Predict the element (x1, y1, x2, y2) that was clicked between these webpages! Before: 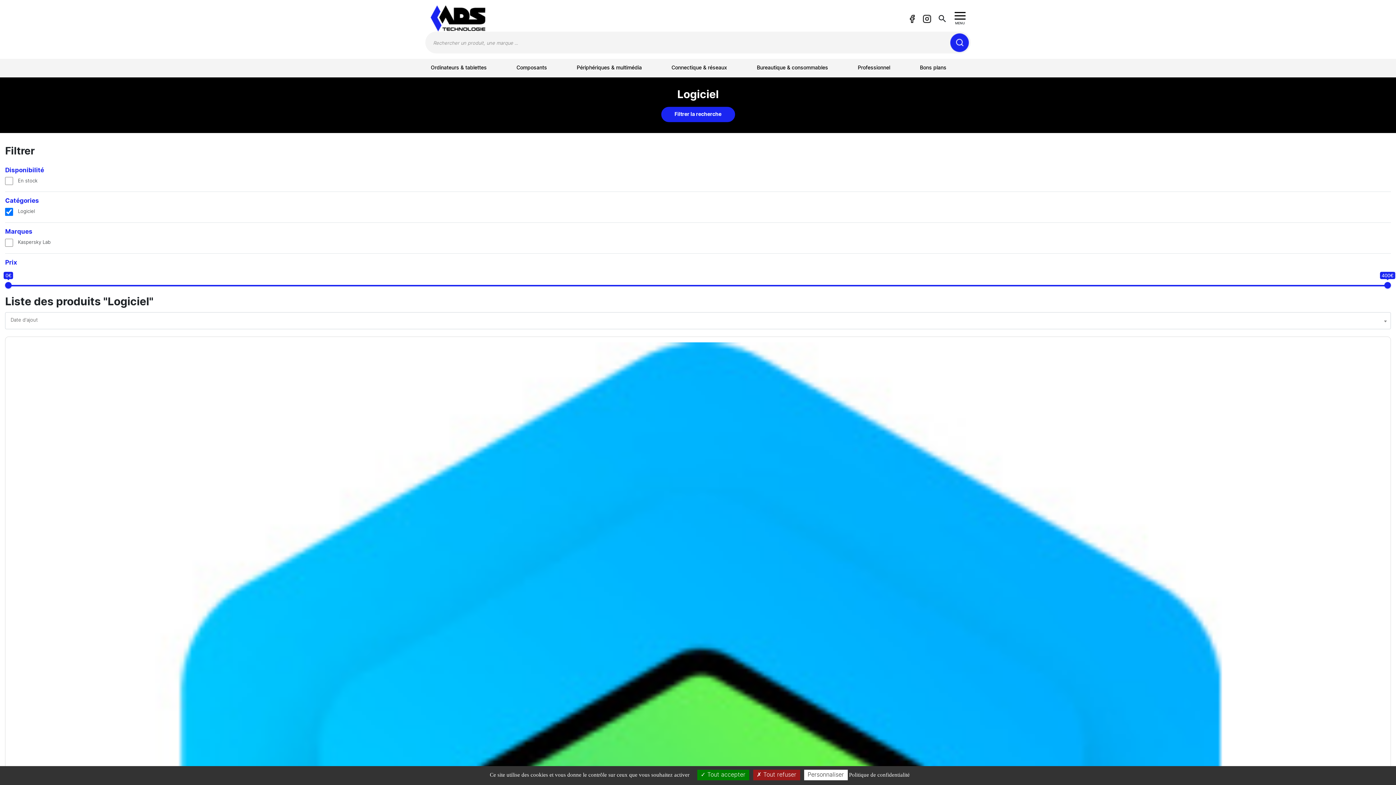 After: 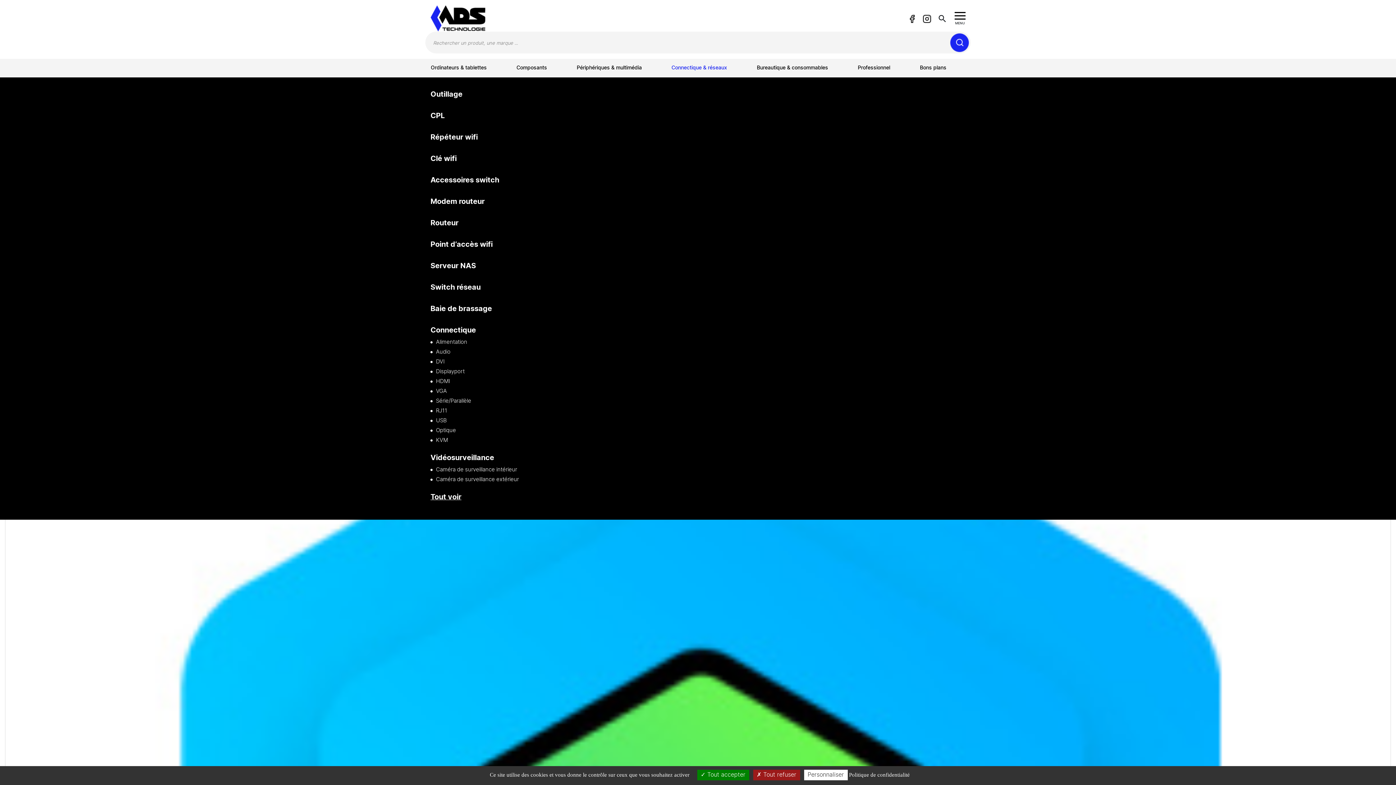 Action: label: Connectique & réseaux bbox: (666, 58, 751, 77)